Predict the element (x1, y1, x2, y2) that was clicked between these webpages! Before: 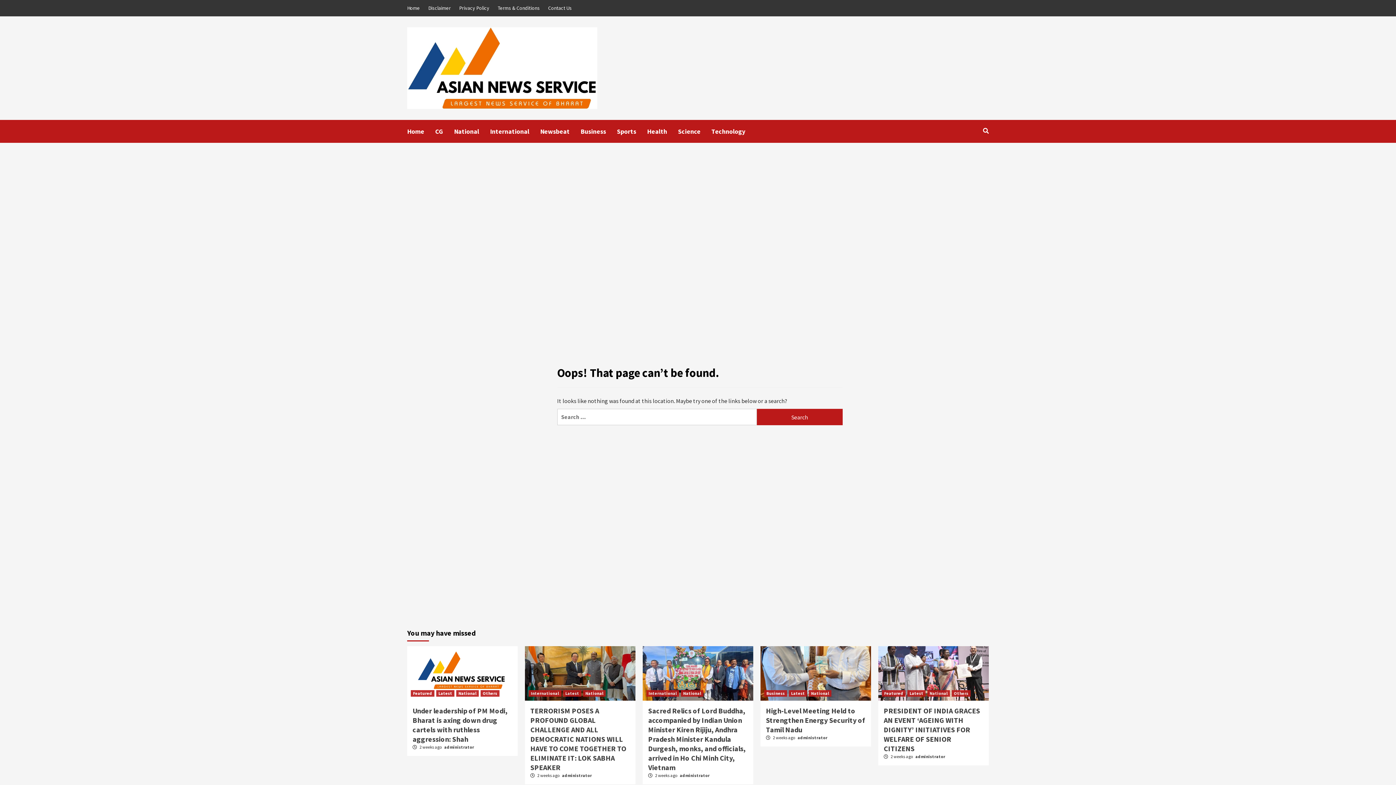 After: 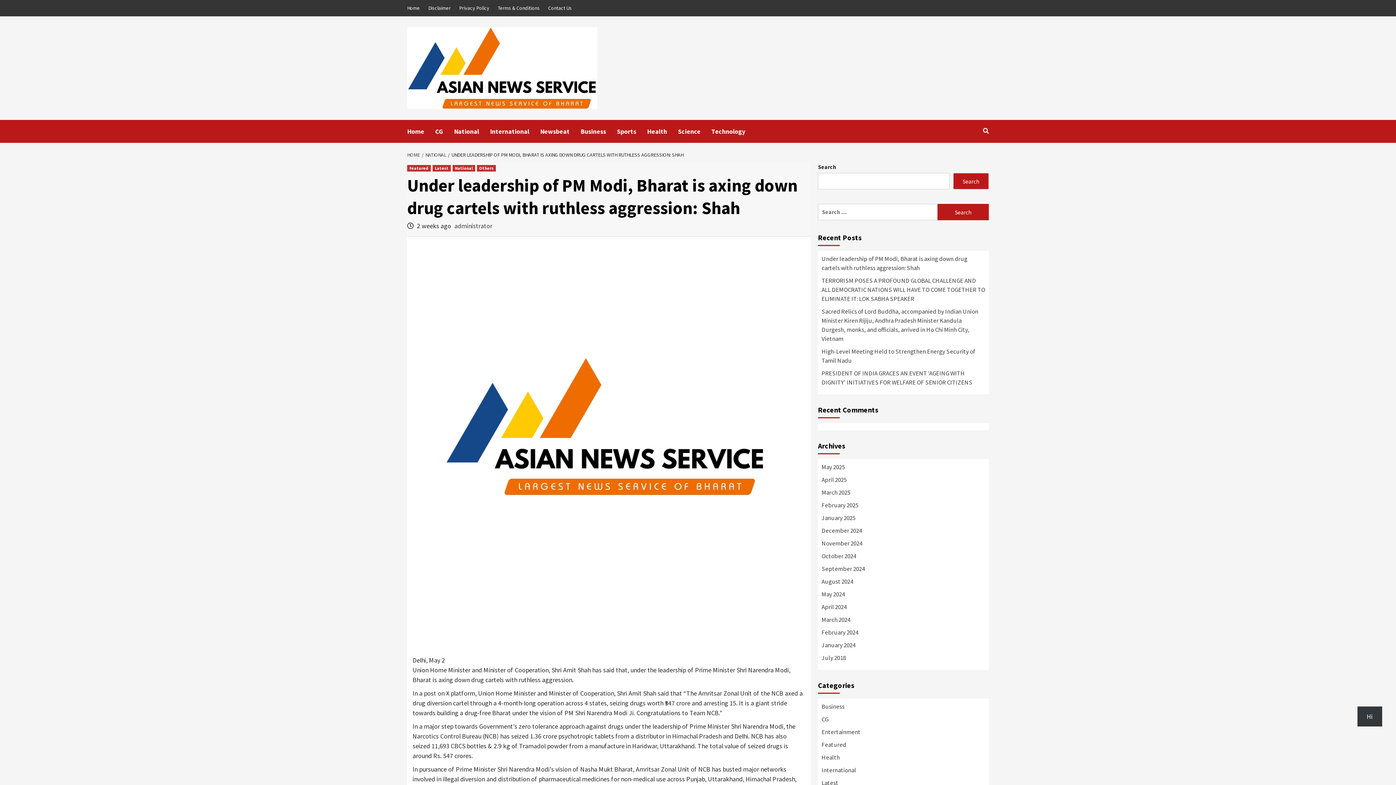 Action: label: Under leadership of PM Modi, Bharat is axing down drug cartels with ruthless aggression: Shah bbox: (412, 706, 507, 744)